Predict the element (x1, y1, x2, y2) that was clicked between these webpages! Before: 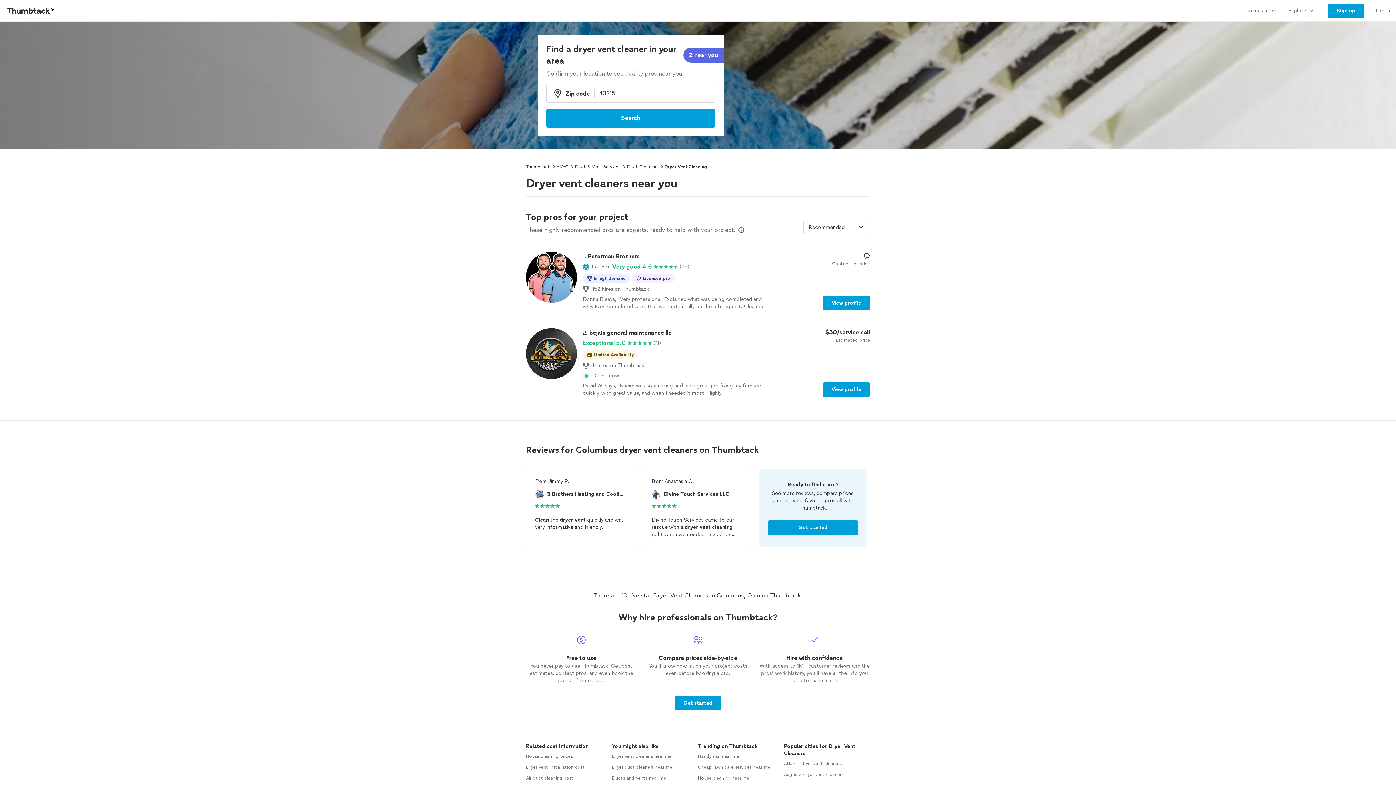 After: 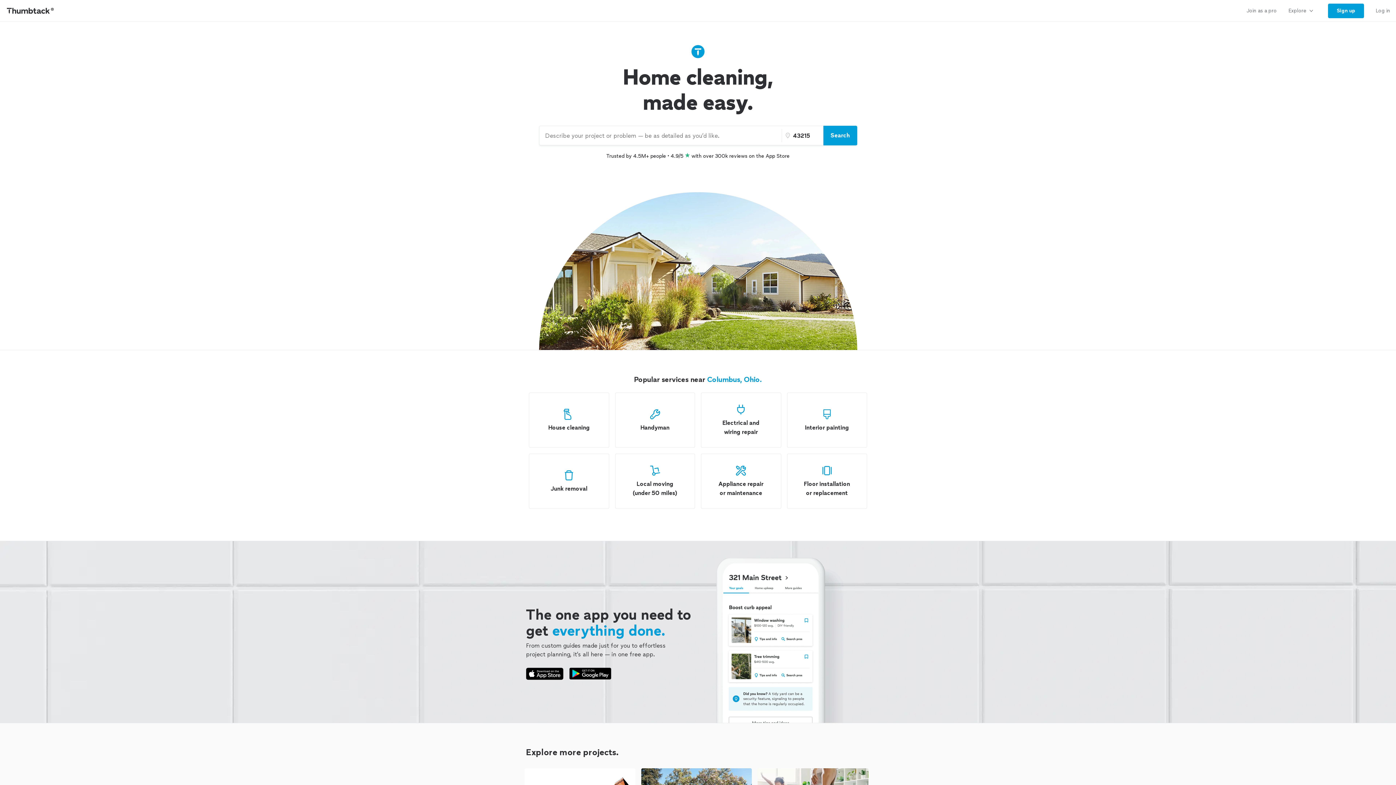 Action: label: Thumbtack bbox: (526, 163, 550, 170)